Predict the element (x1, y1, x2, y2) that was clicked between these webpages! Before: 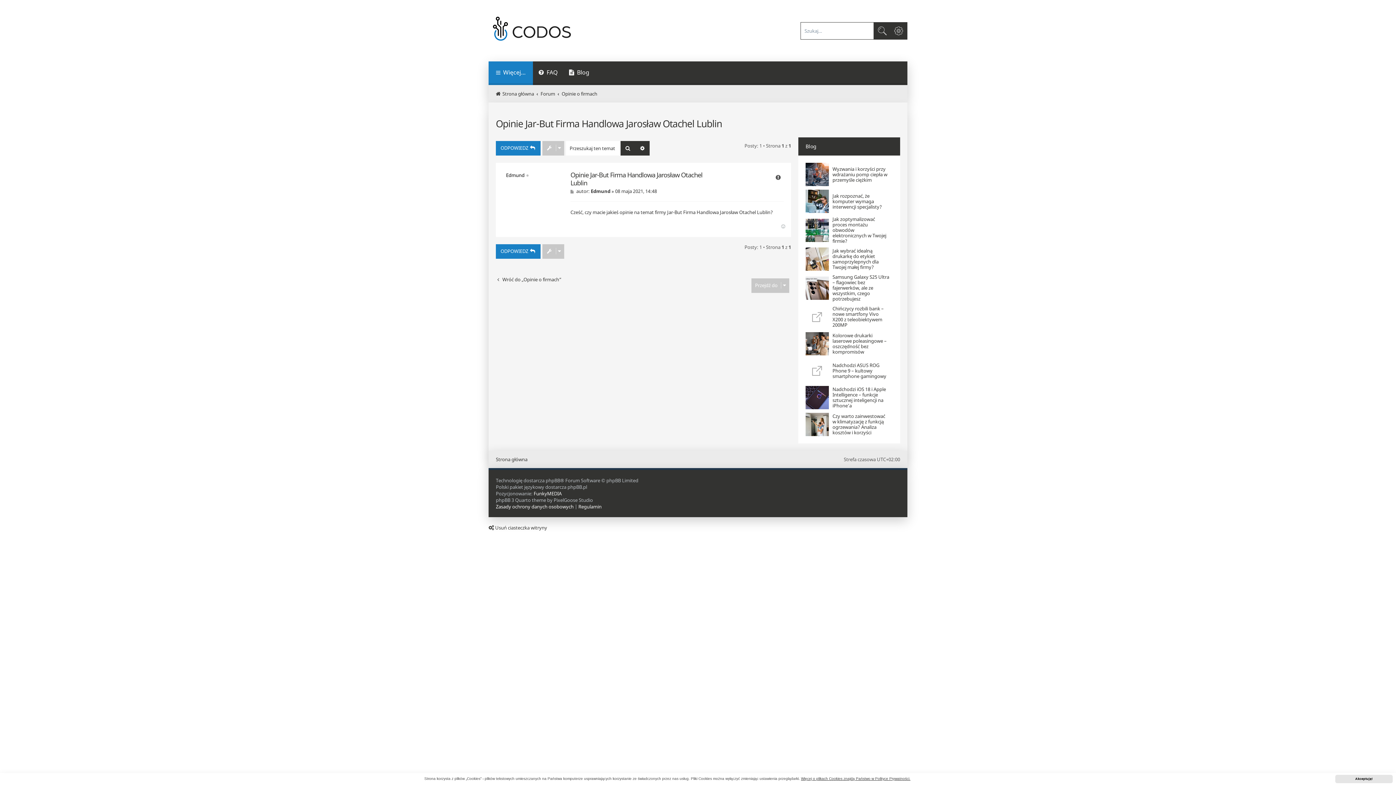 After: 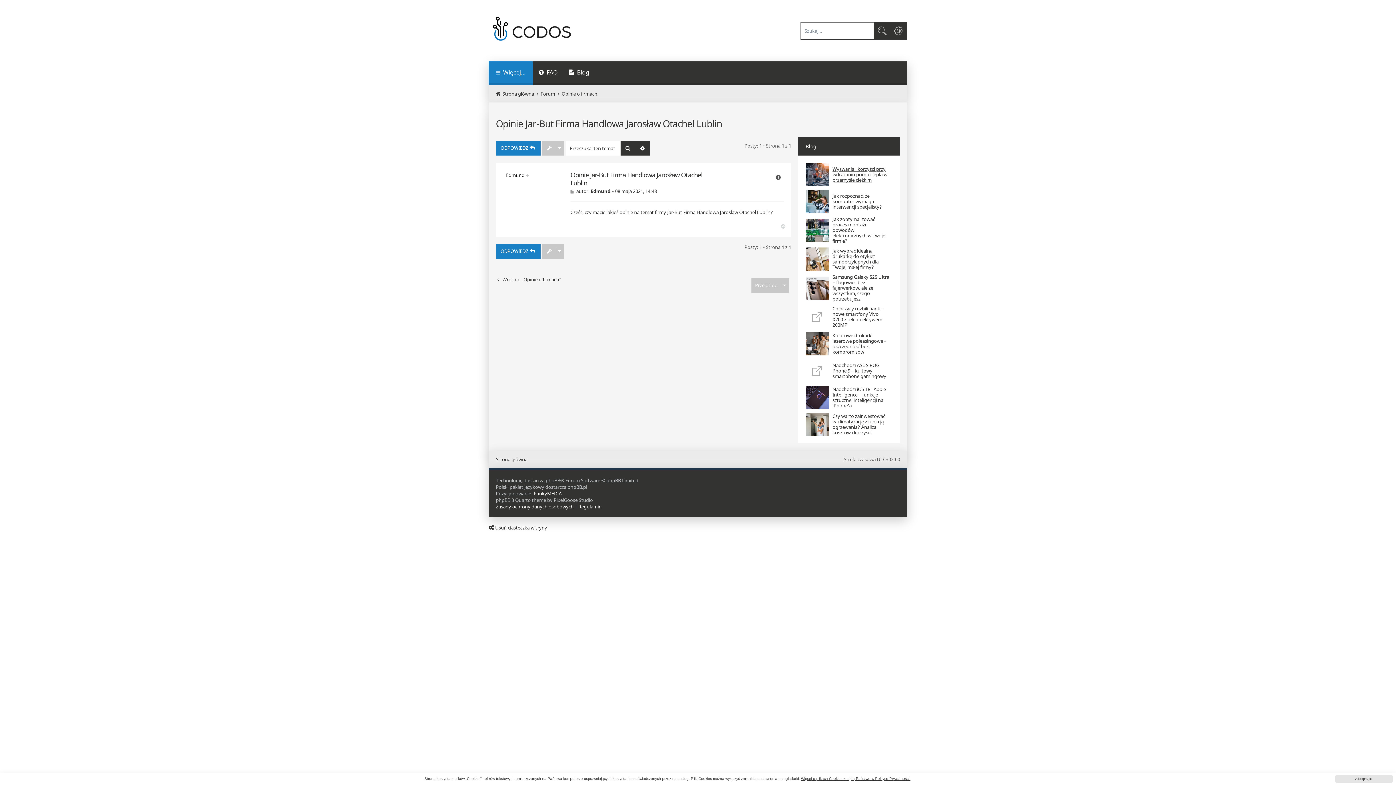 Action: label: Wyzwania i korzyści przy wdrażaniu pomp ciepła w przemyśle ciężkim bbox: (832, 166, 889, 182)